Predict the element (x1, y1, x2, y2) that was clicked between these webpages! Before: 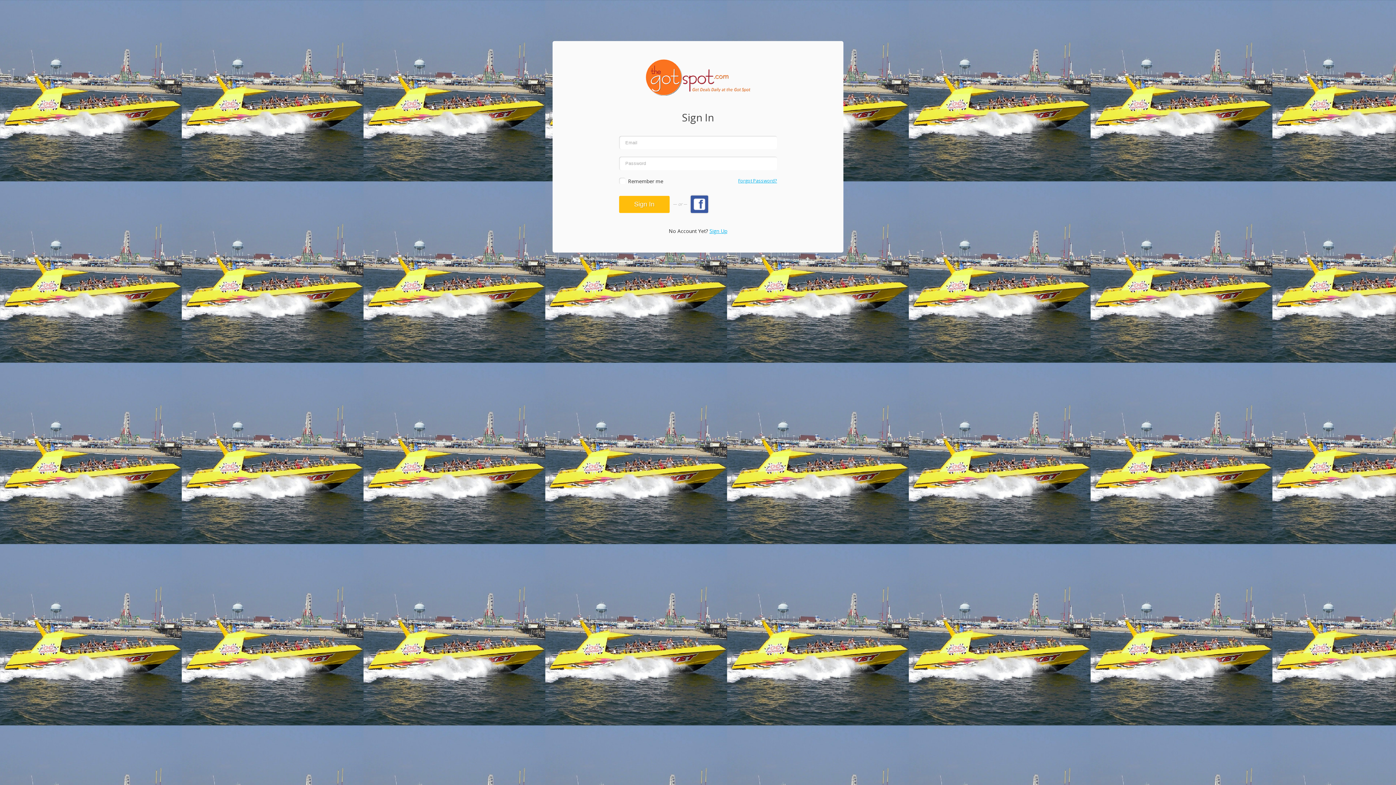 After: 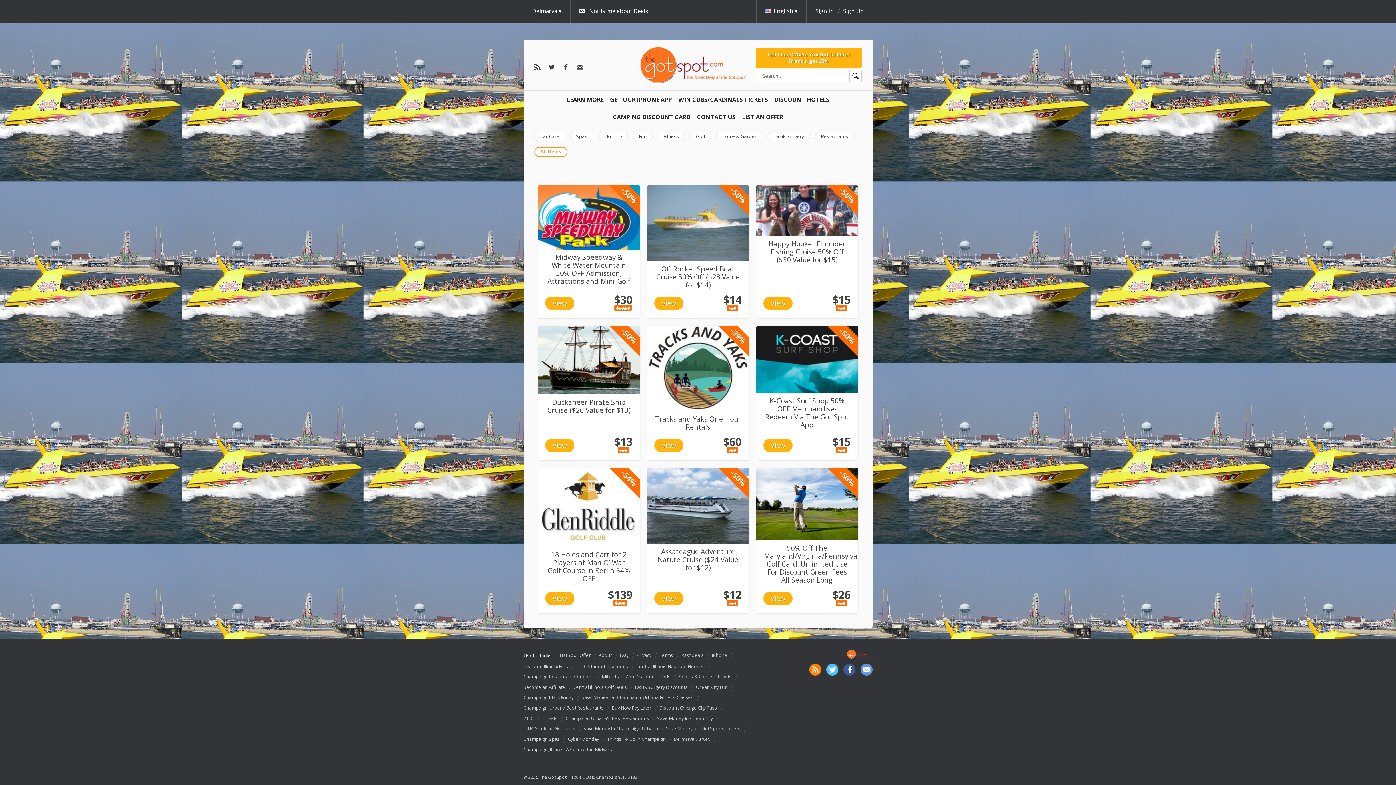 Action: bbox: (645, 90, 750, 97)